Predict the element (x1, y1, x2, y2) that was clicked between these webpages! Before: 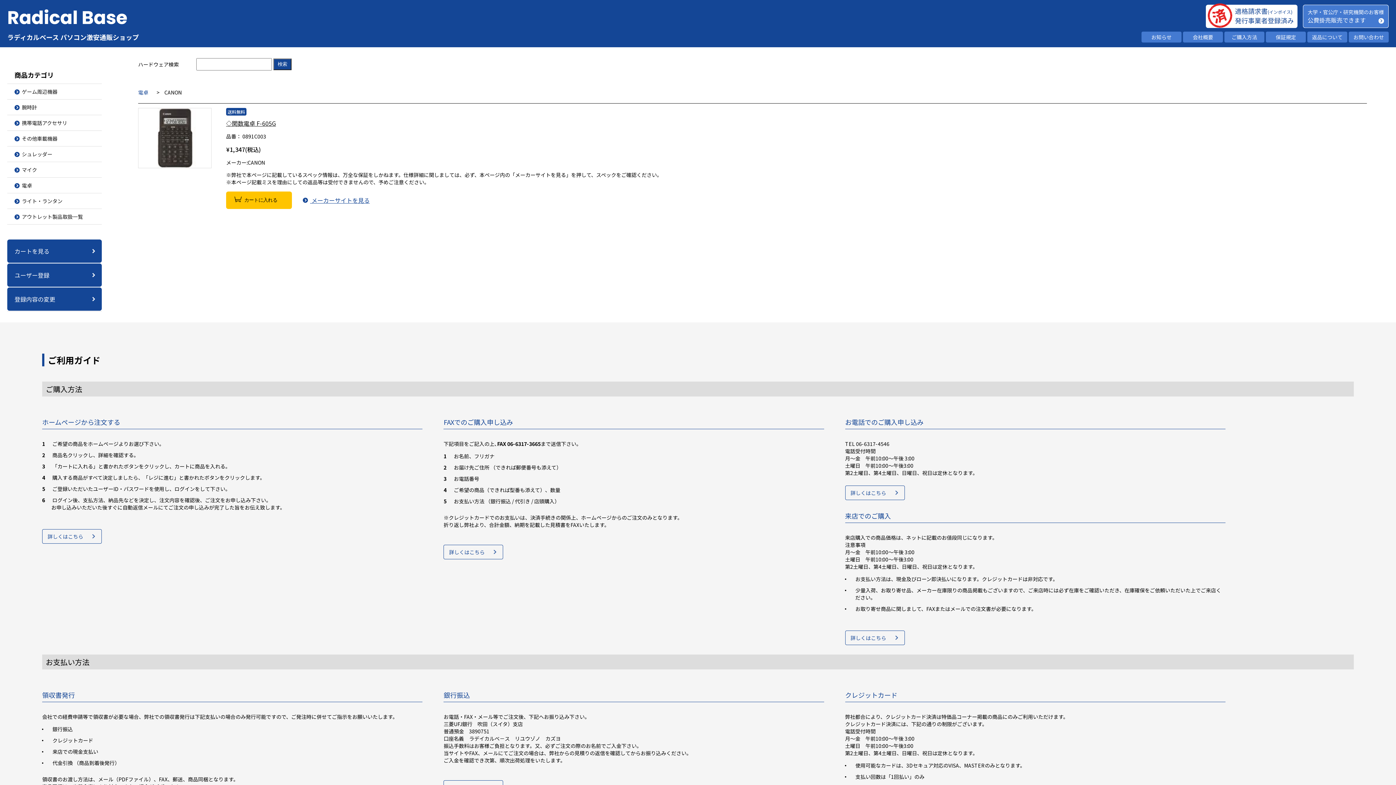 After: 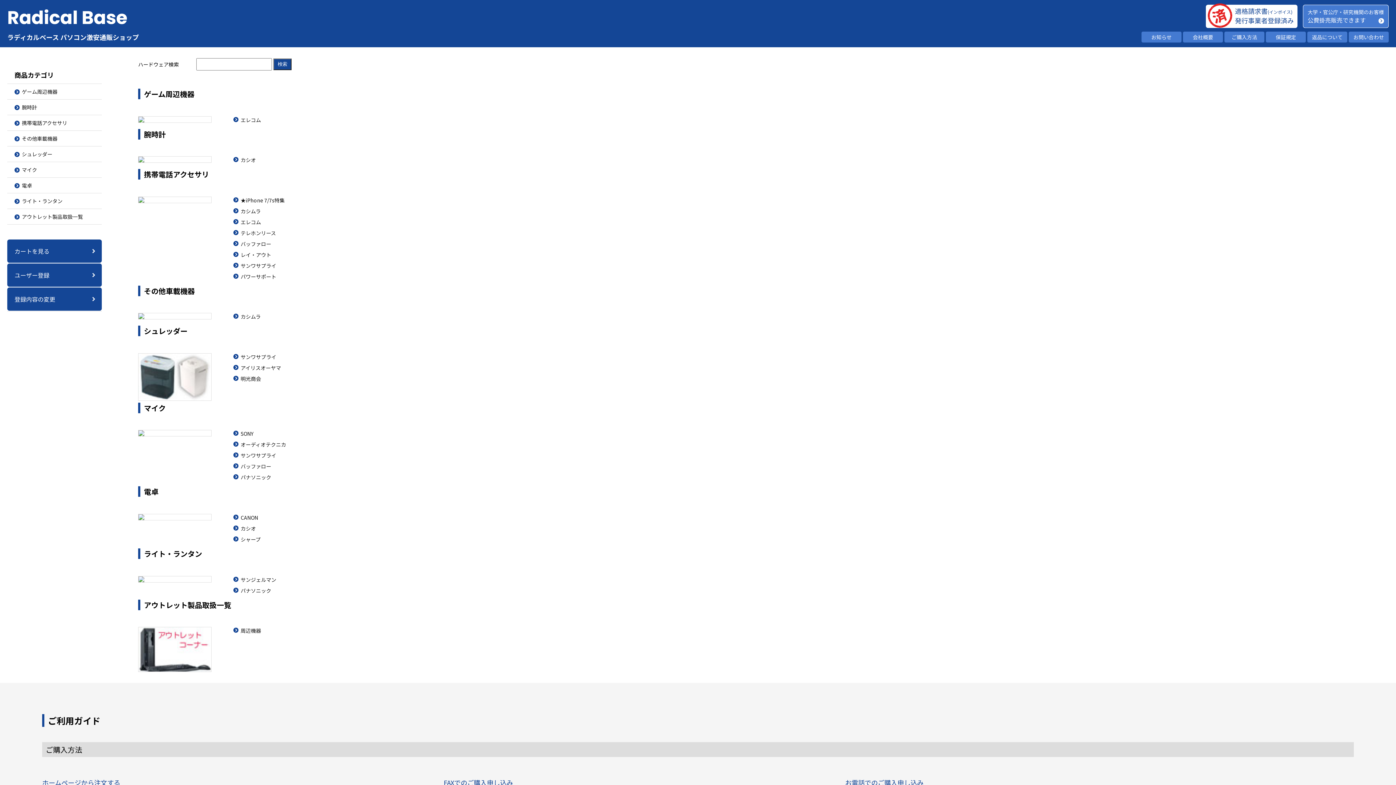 Action: label: 電卓 bbox: (7, 177, 101, 193)